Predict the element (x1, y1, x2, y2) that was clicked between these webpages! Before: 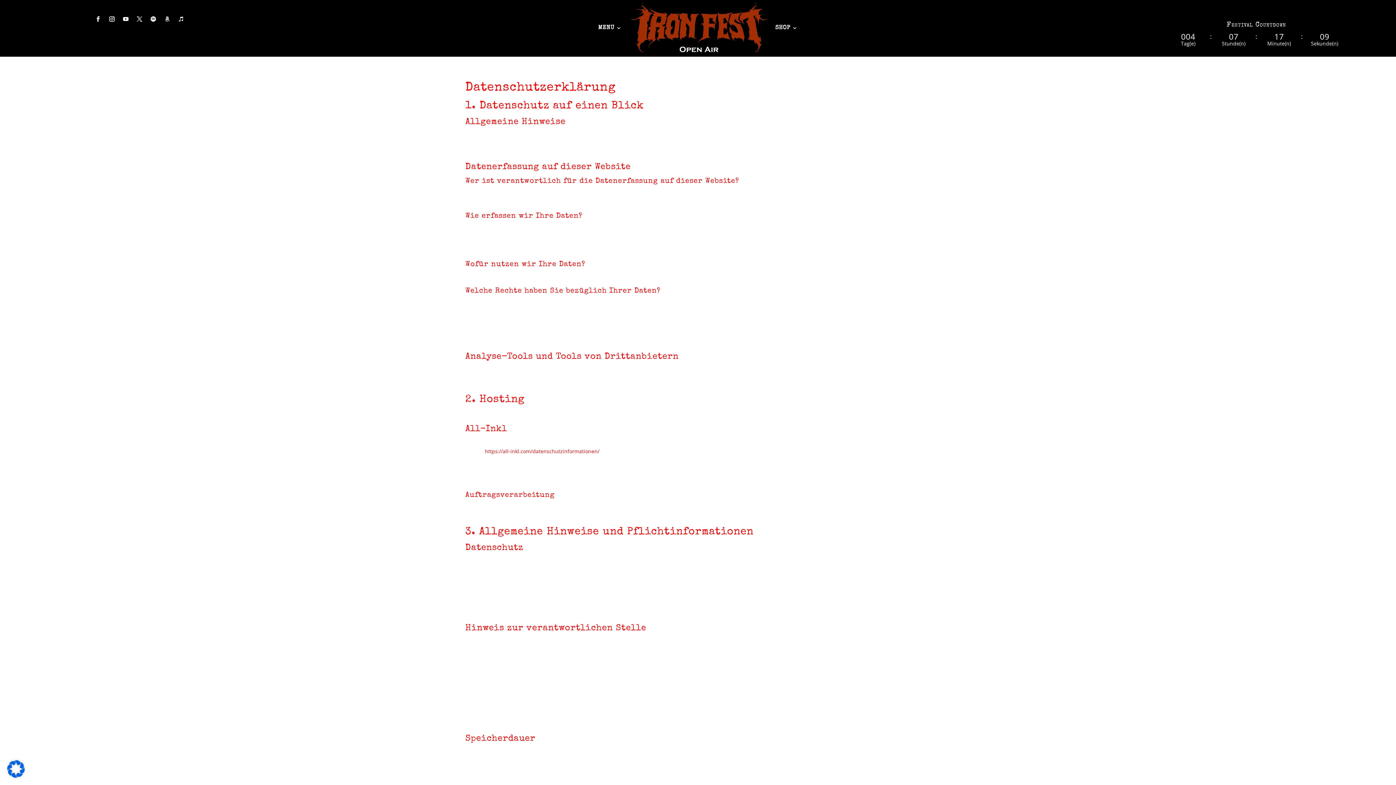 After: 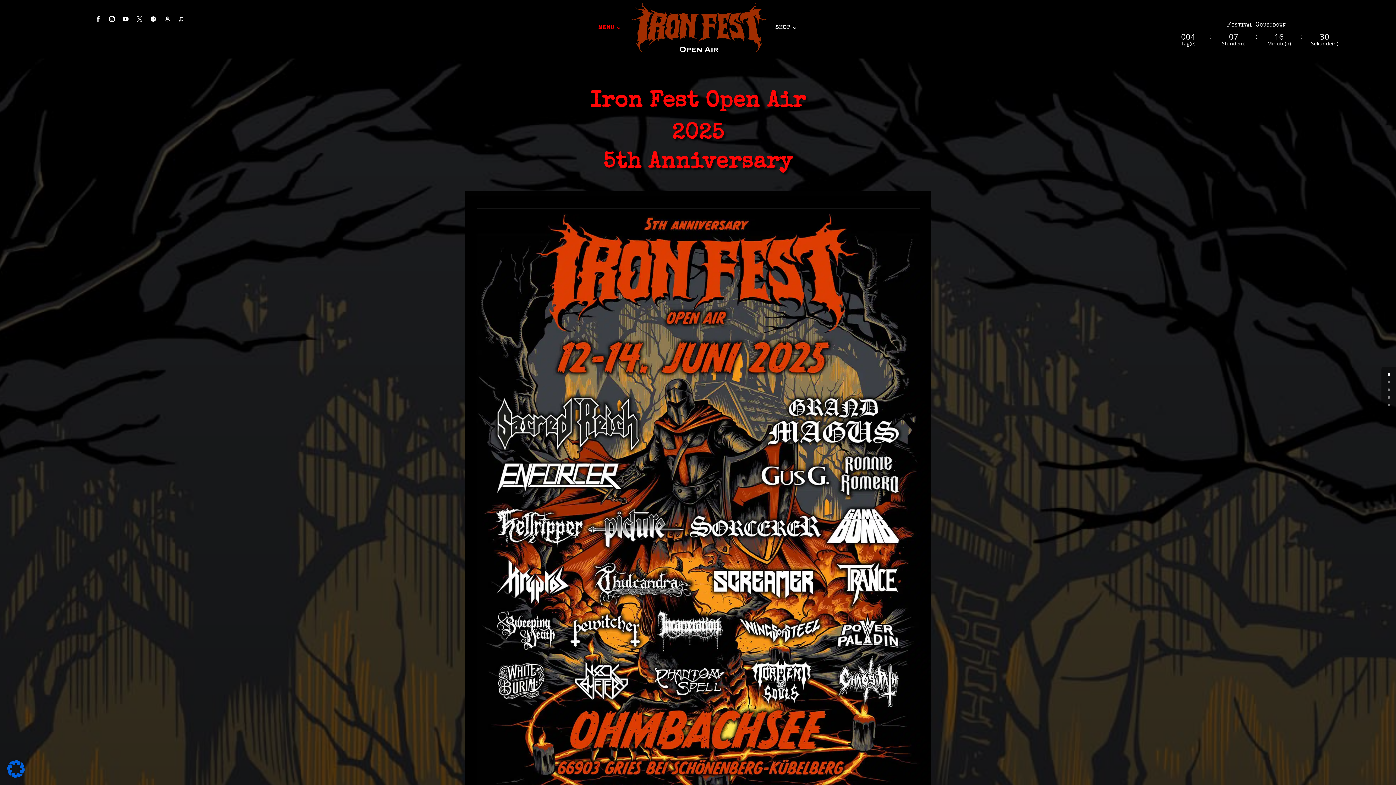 Action: bbox: (630, 0, 767, 56)